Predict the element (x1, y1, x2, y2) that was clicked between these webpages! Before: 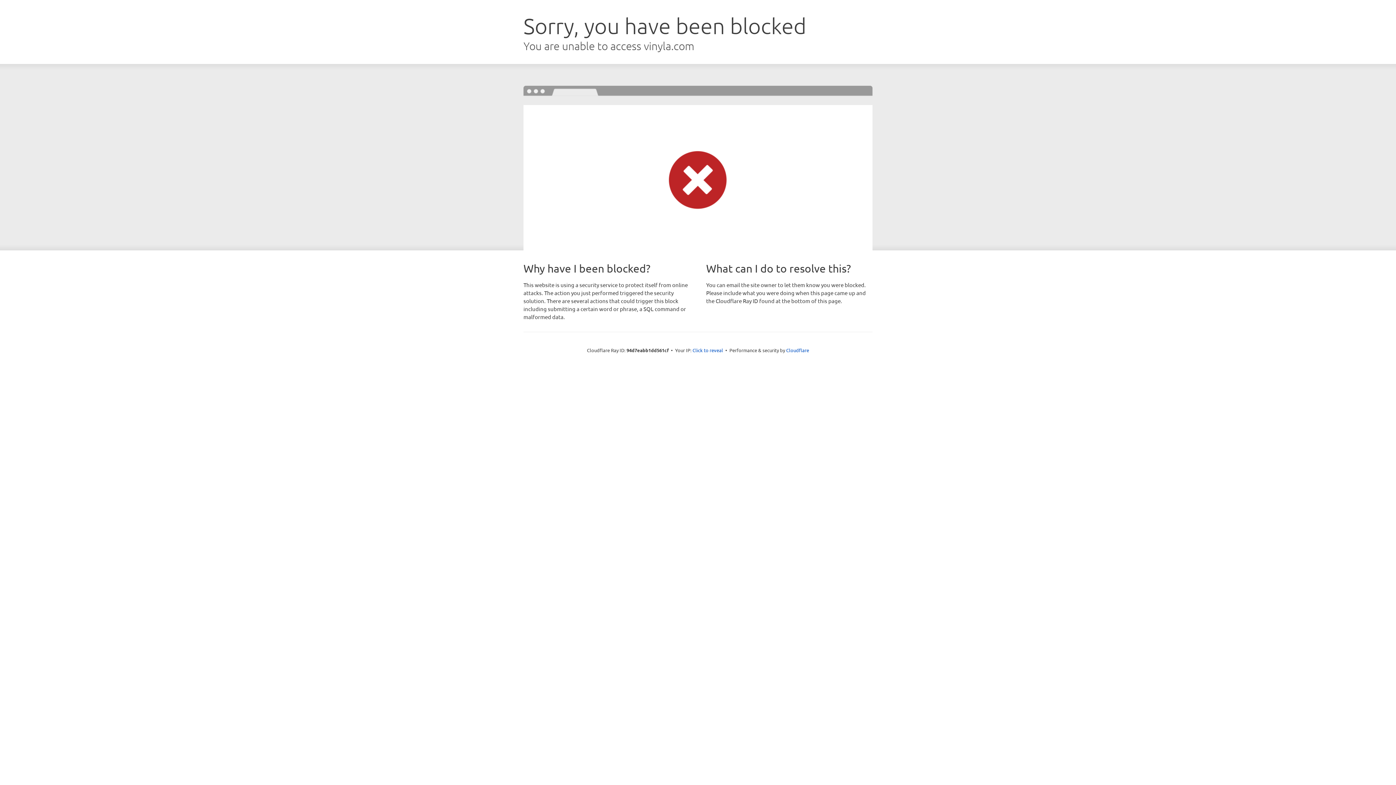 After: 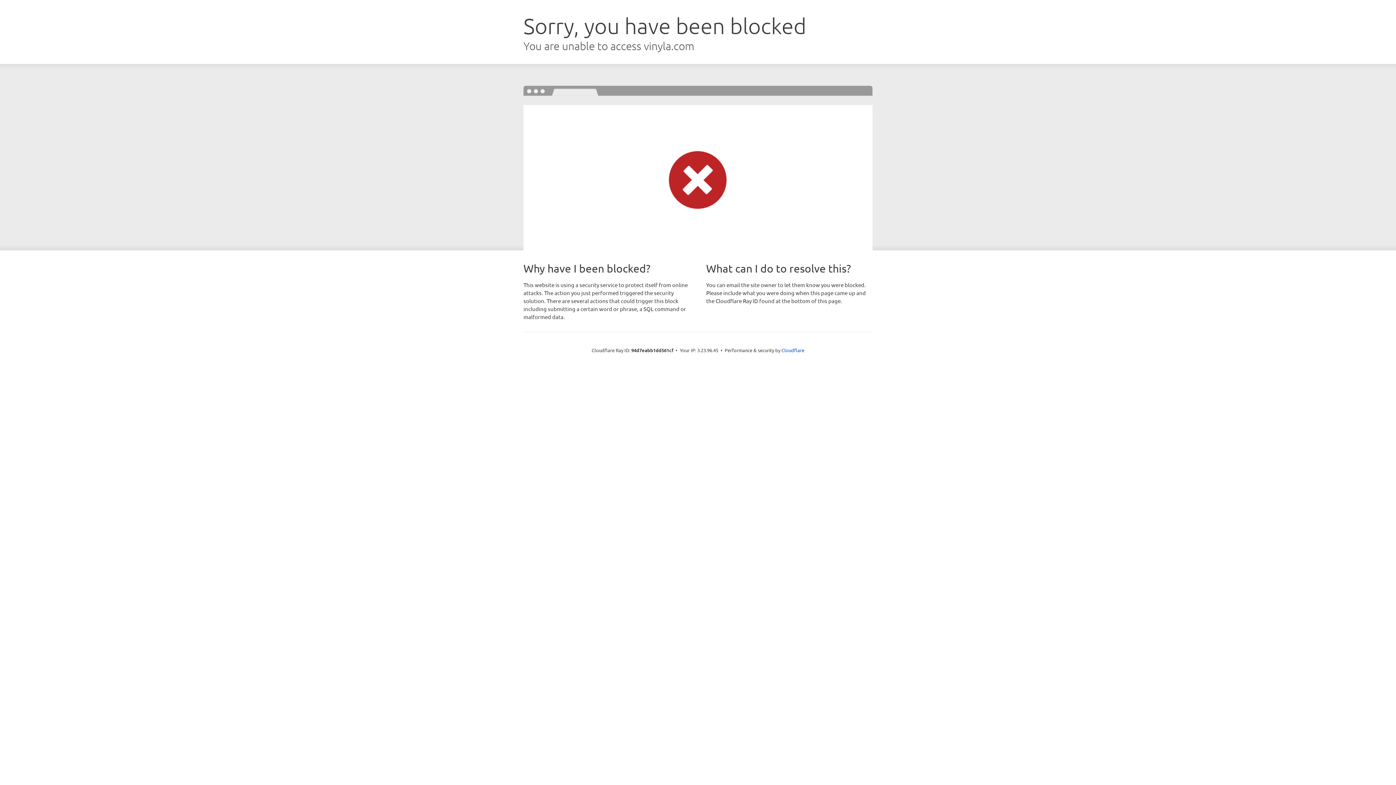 Action: label: Click to reveal bbox: (692, 346, 723, 353)